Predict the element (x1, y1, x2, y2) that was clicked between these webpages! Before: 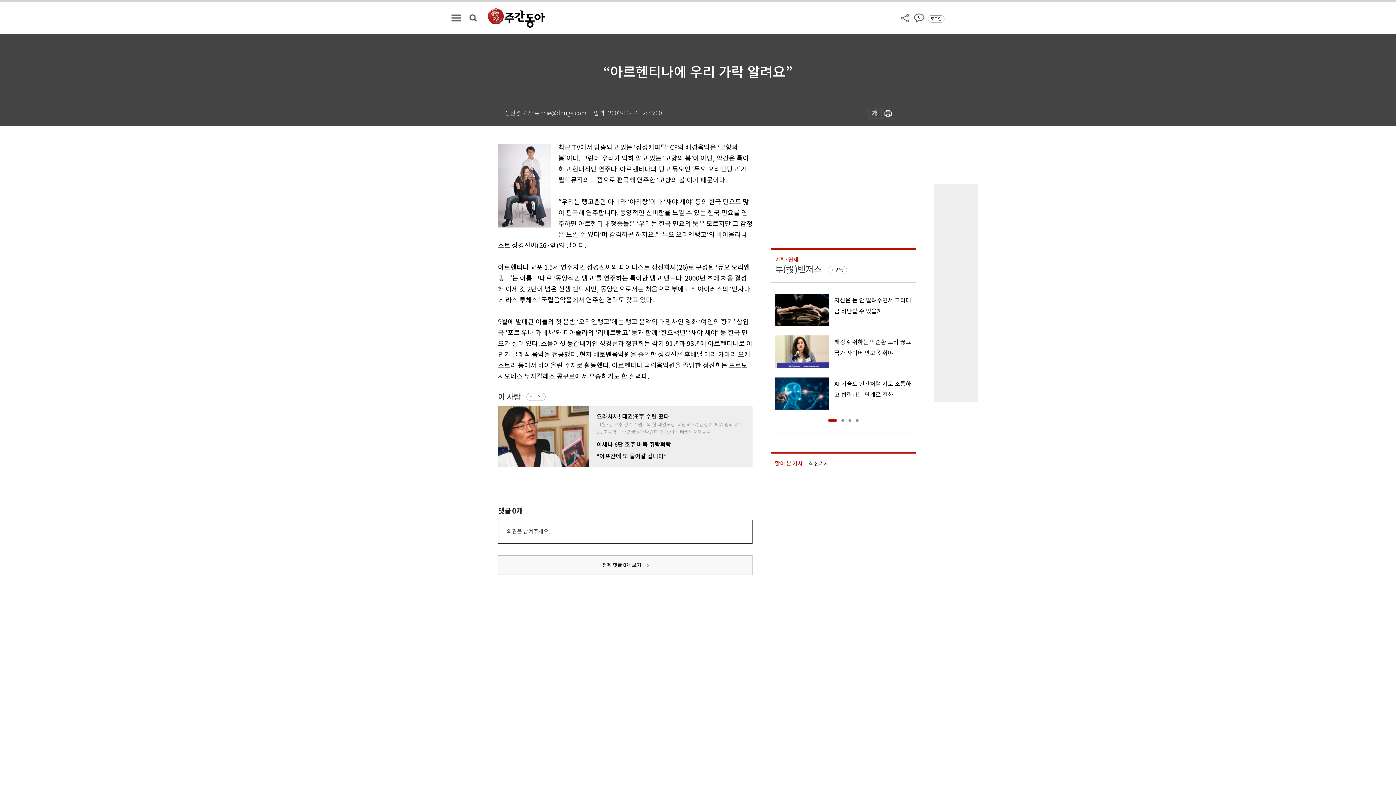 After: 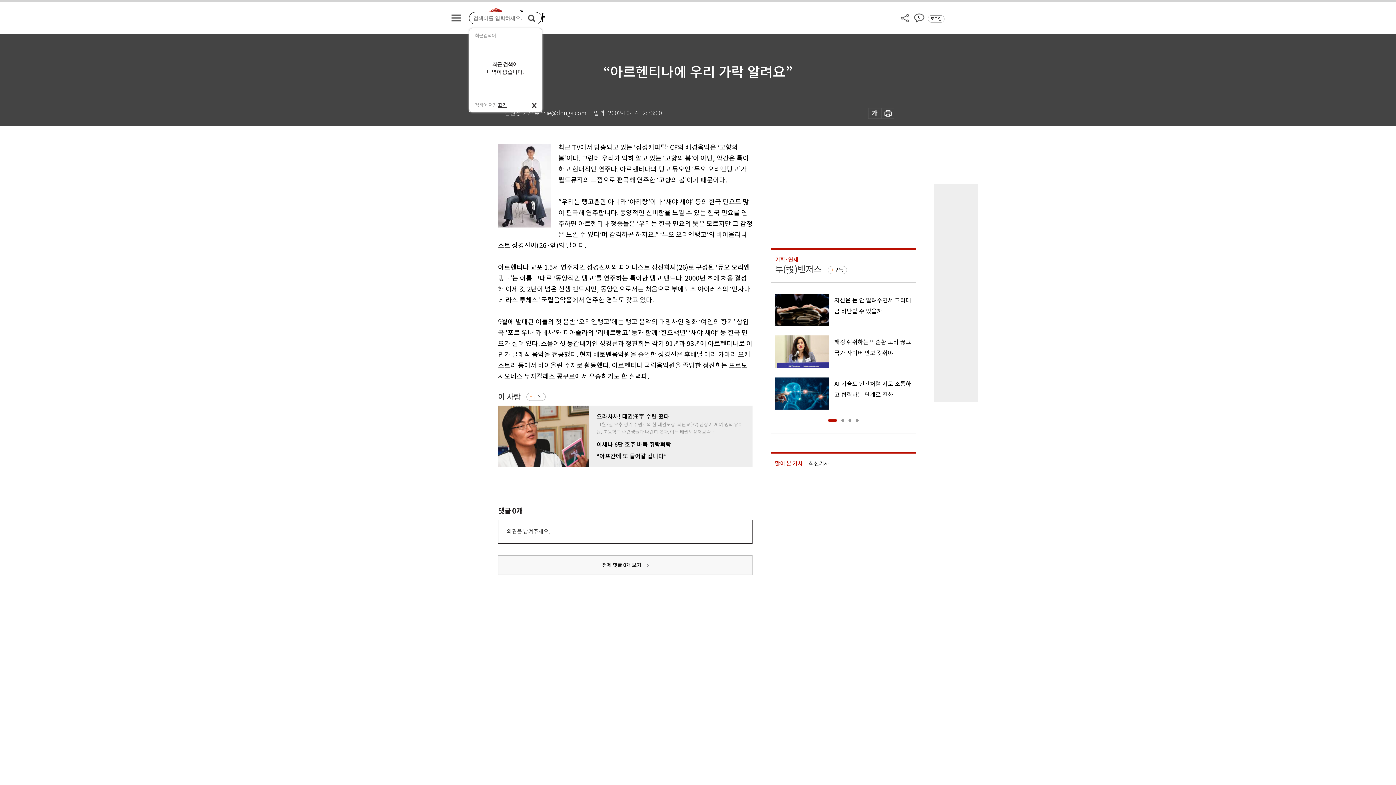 Action: bbox: (469, 14, 476, 21)